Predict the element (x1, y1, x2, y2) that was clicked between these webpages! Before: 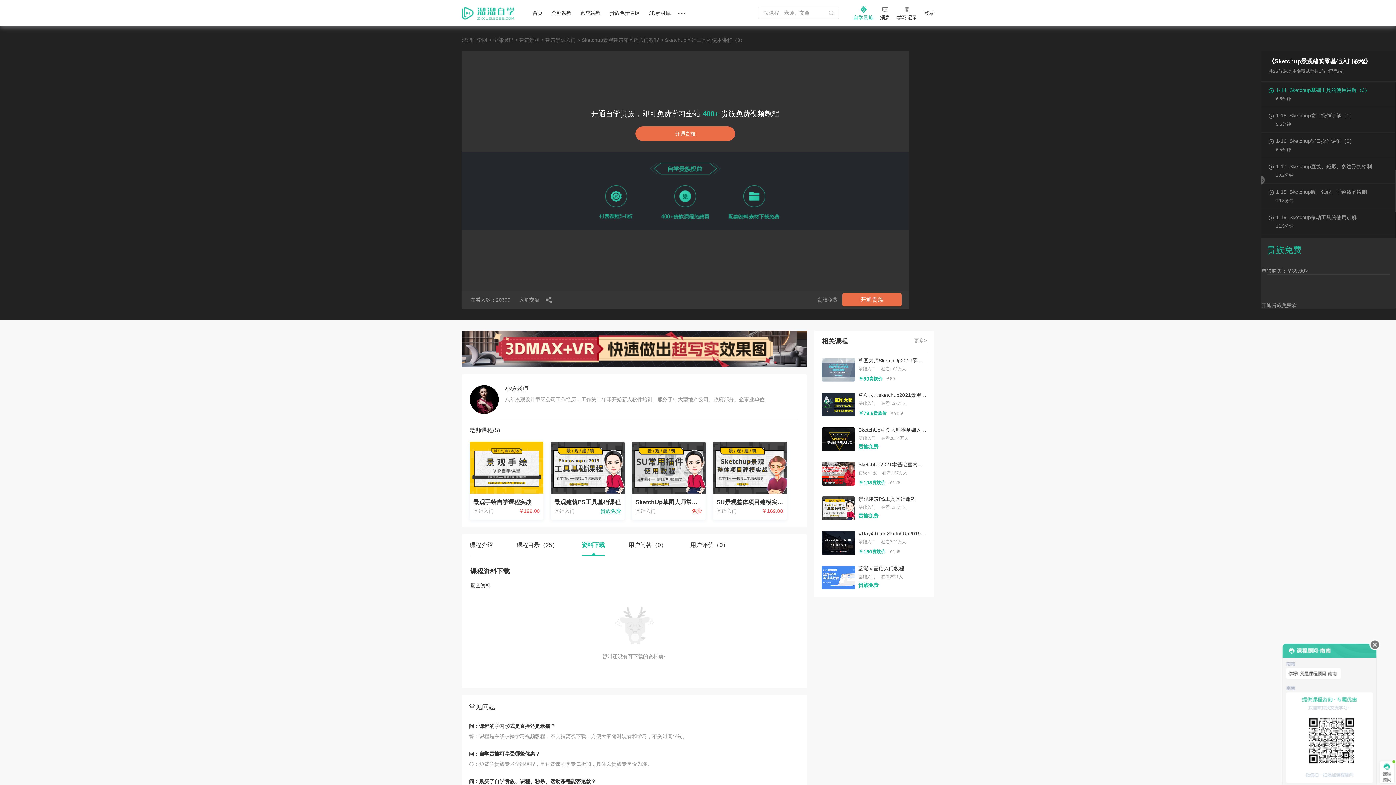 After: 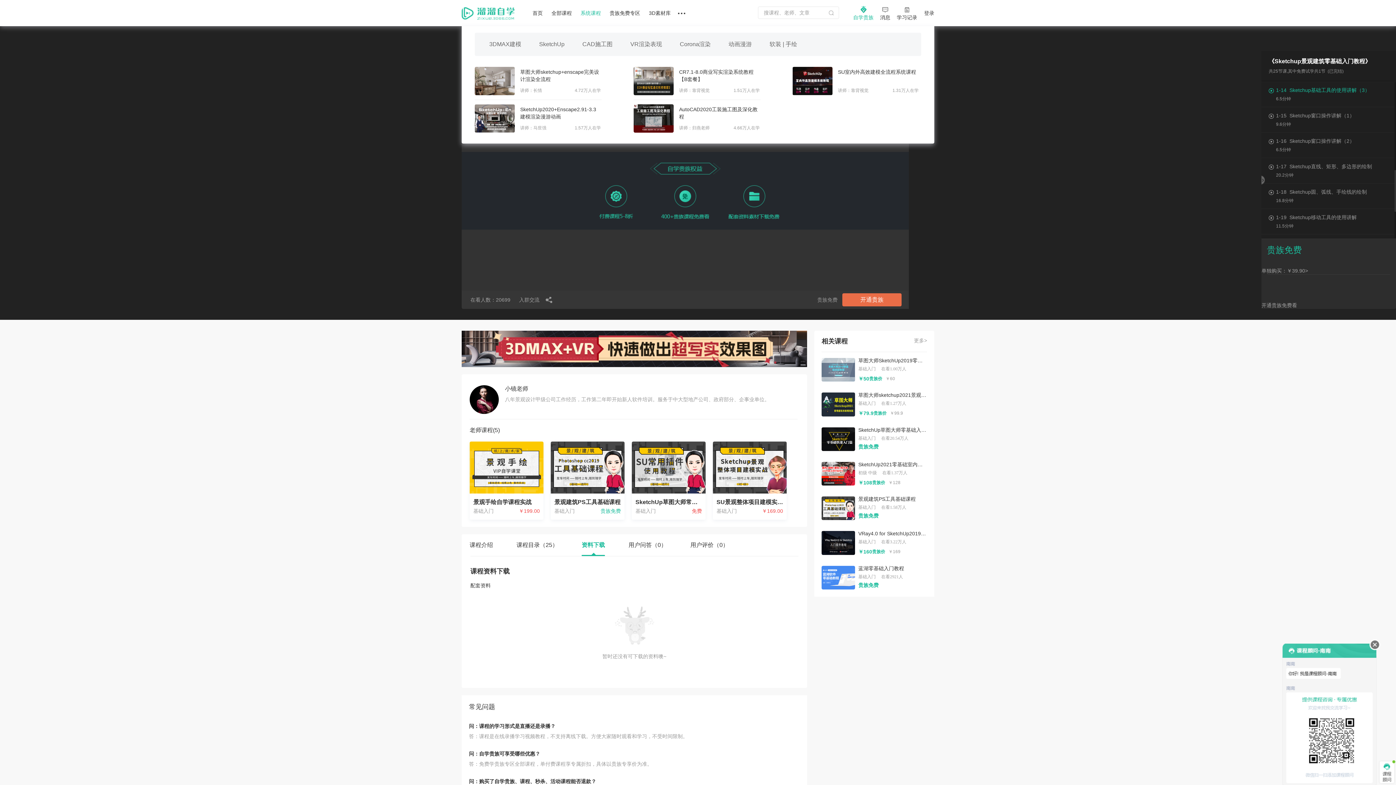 Action: label: 系统课程 bbox: (580, 0, 601, 26)